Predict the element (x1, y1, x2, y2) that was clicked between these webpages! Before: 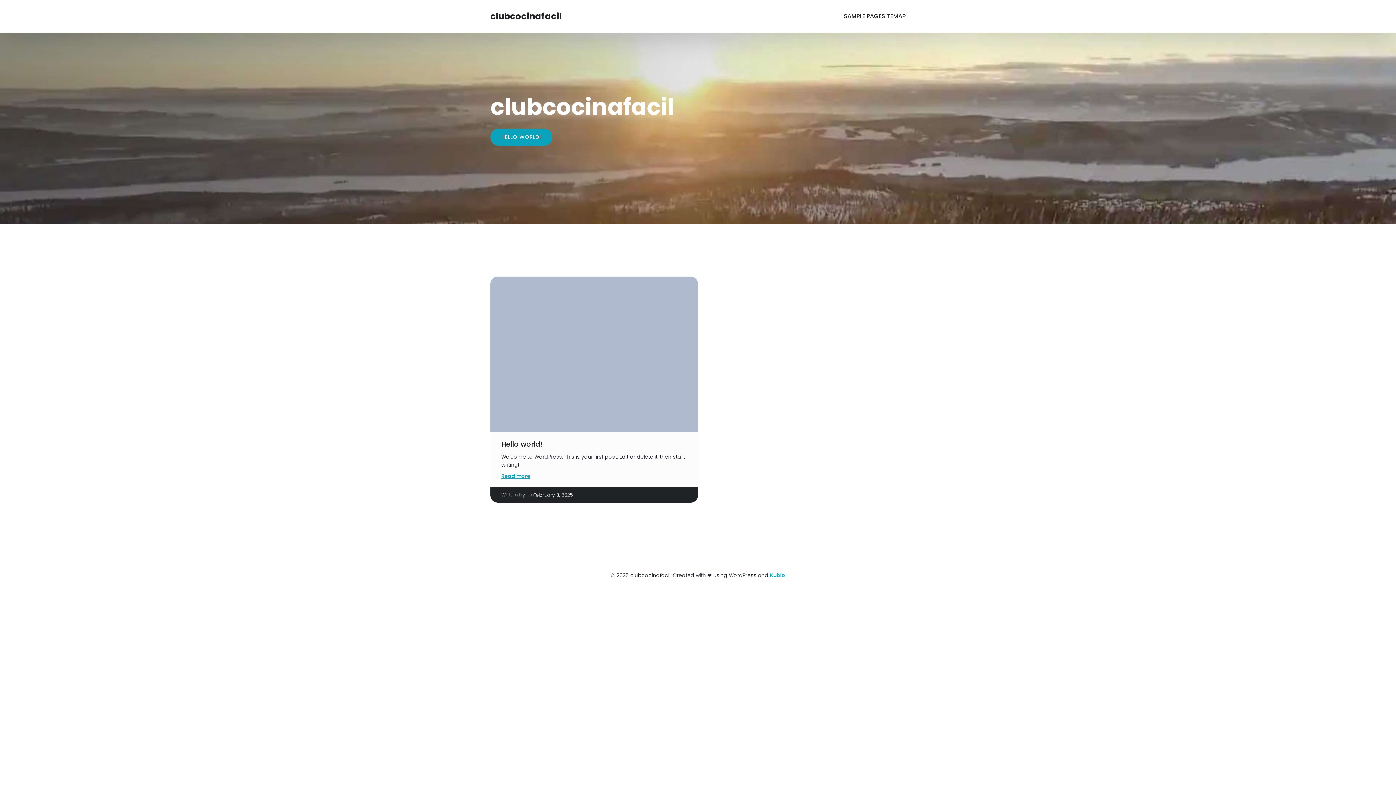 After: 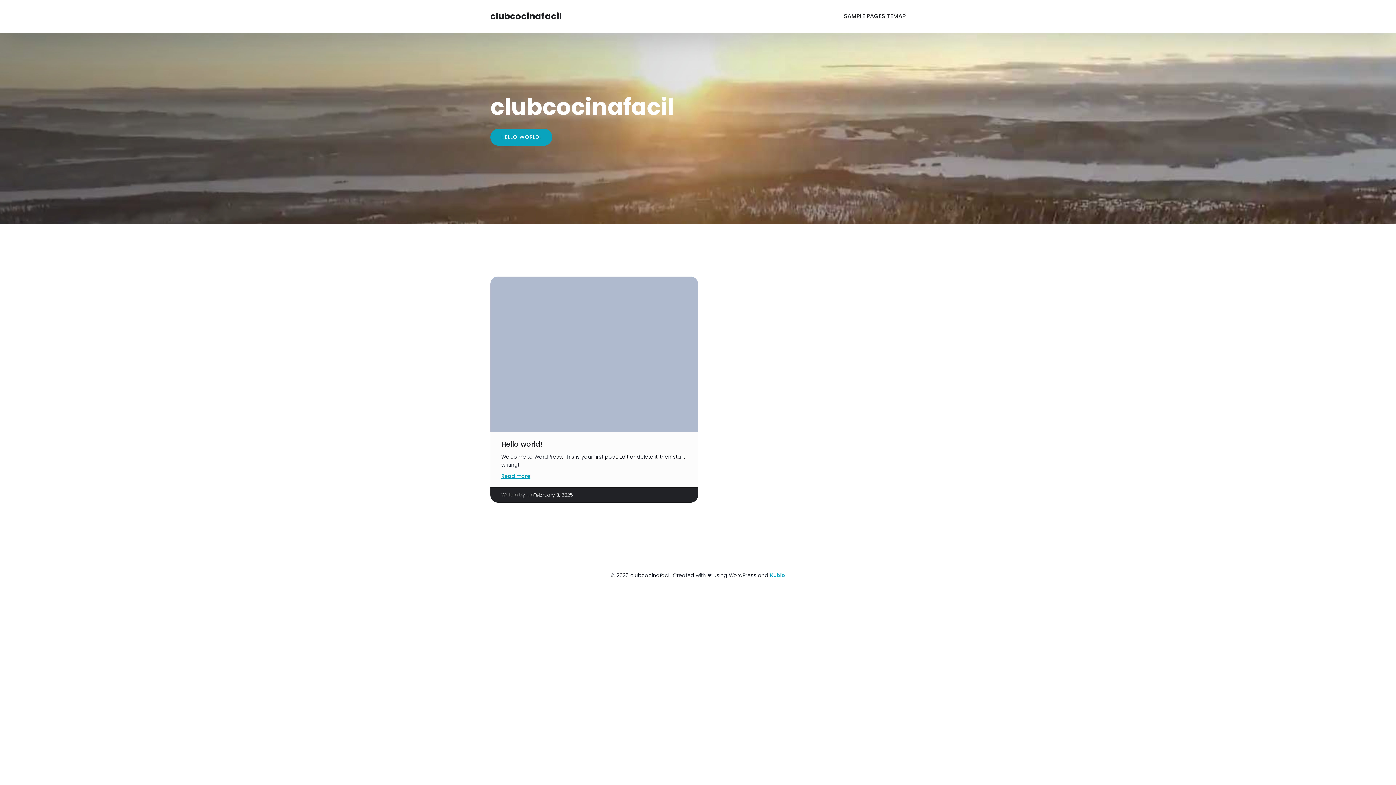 Action: bbox: (490, 9, 561, 22) label: clubcocinafacil